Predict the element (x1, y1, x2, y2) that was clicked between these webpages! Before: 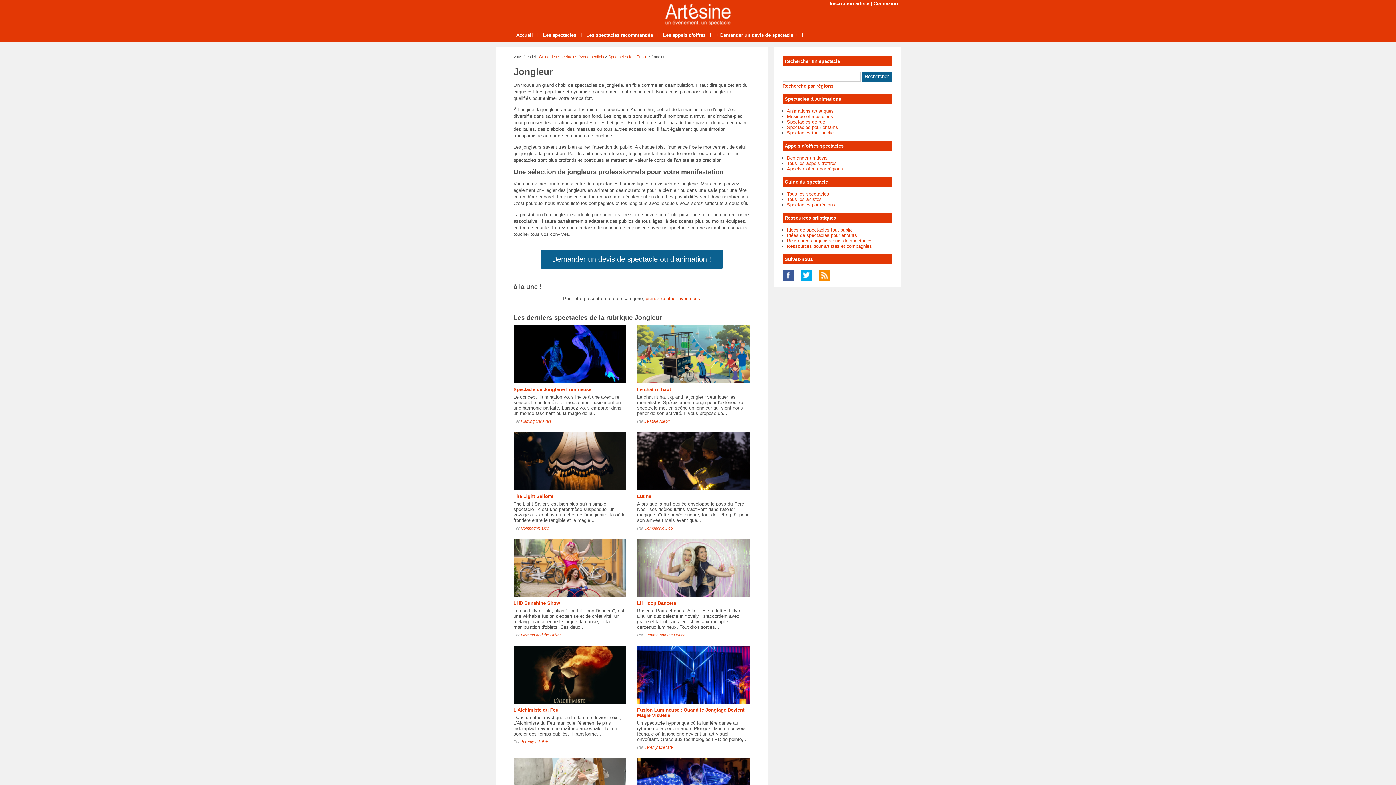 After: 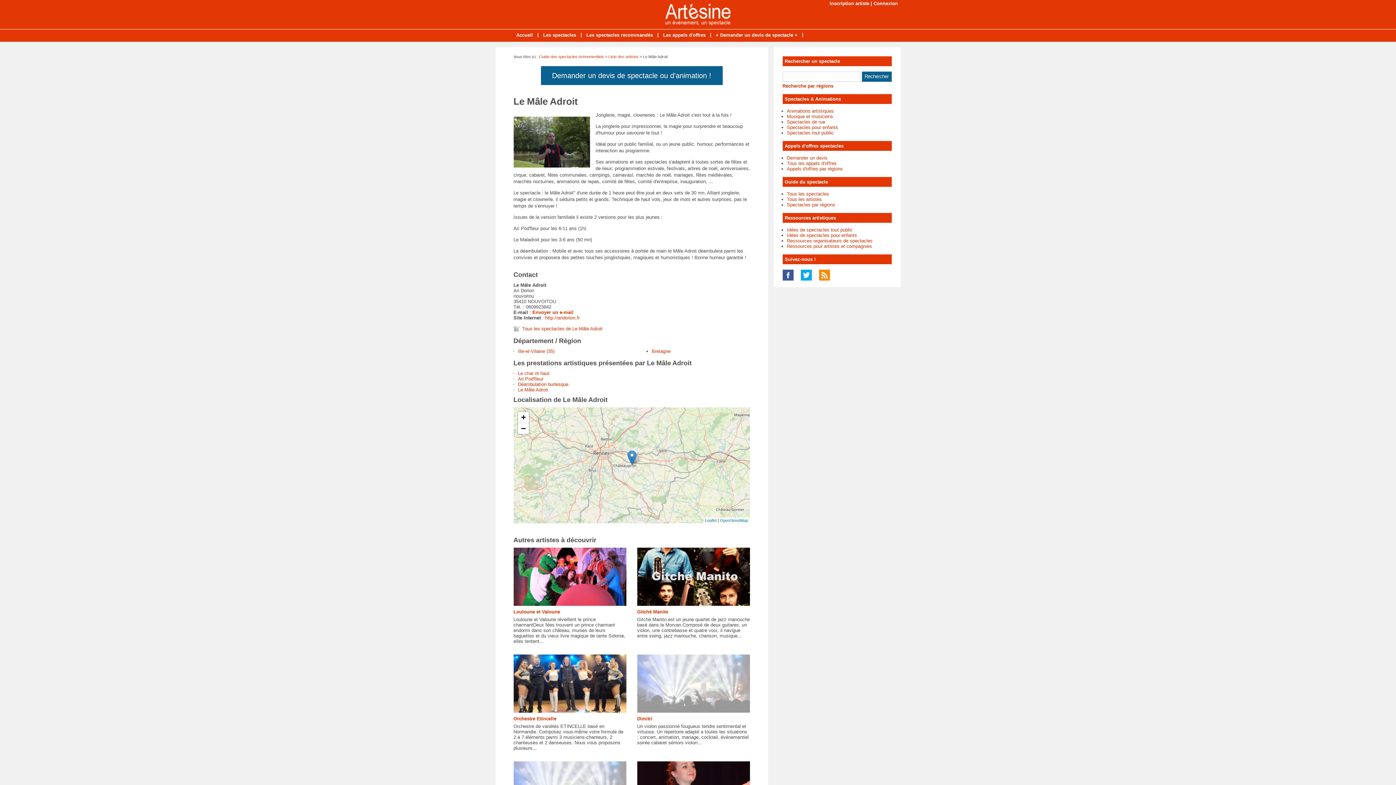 Action: label: Le Mâle Adroit bbox: (644, 419, 669, 423)